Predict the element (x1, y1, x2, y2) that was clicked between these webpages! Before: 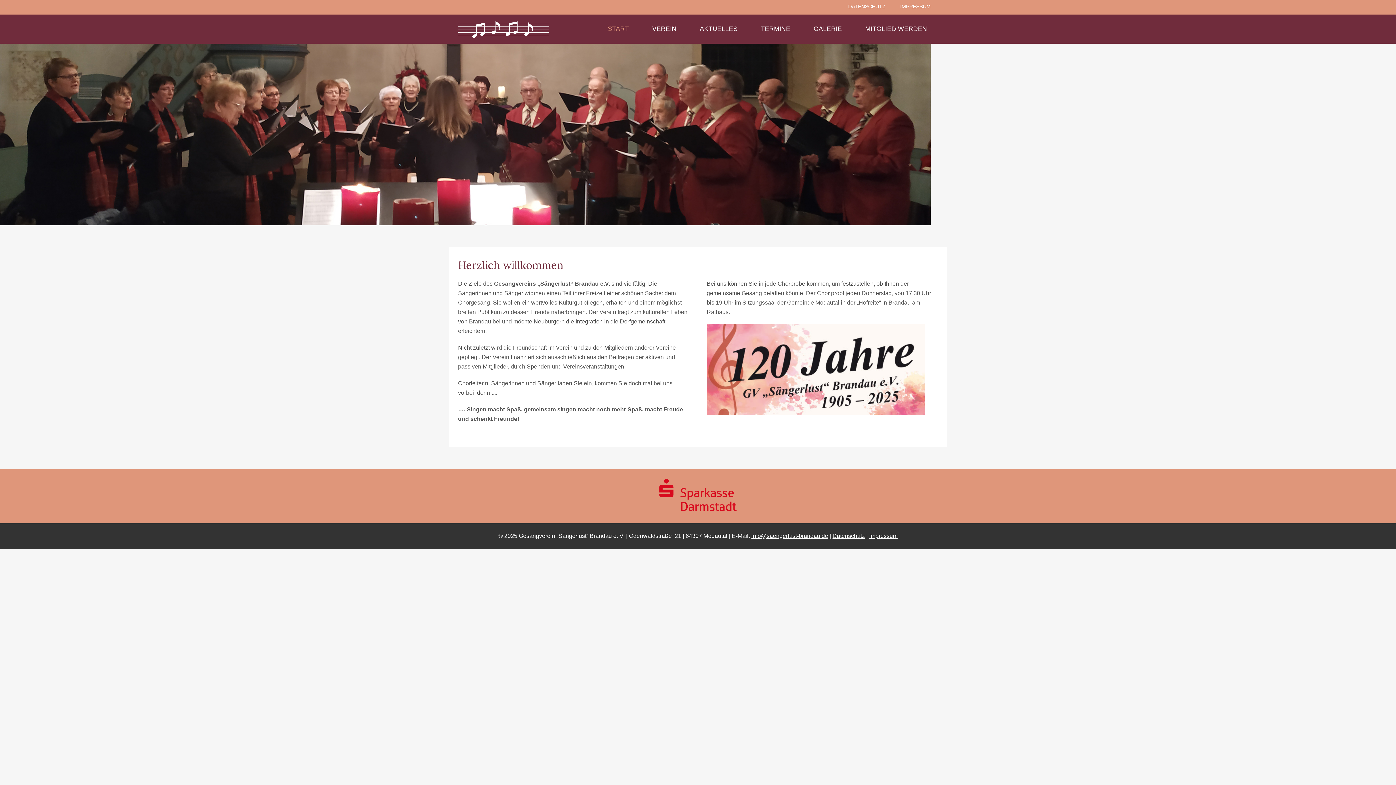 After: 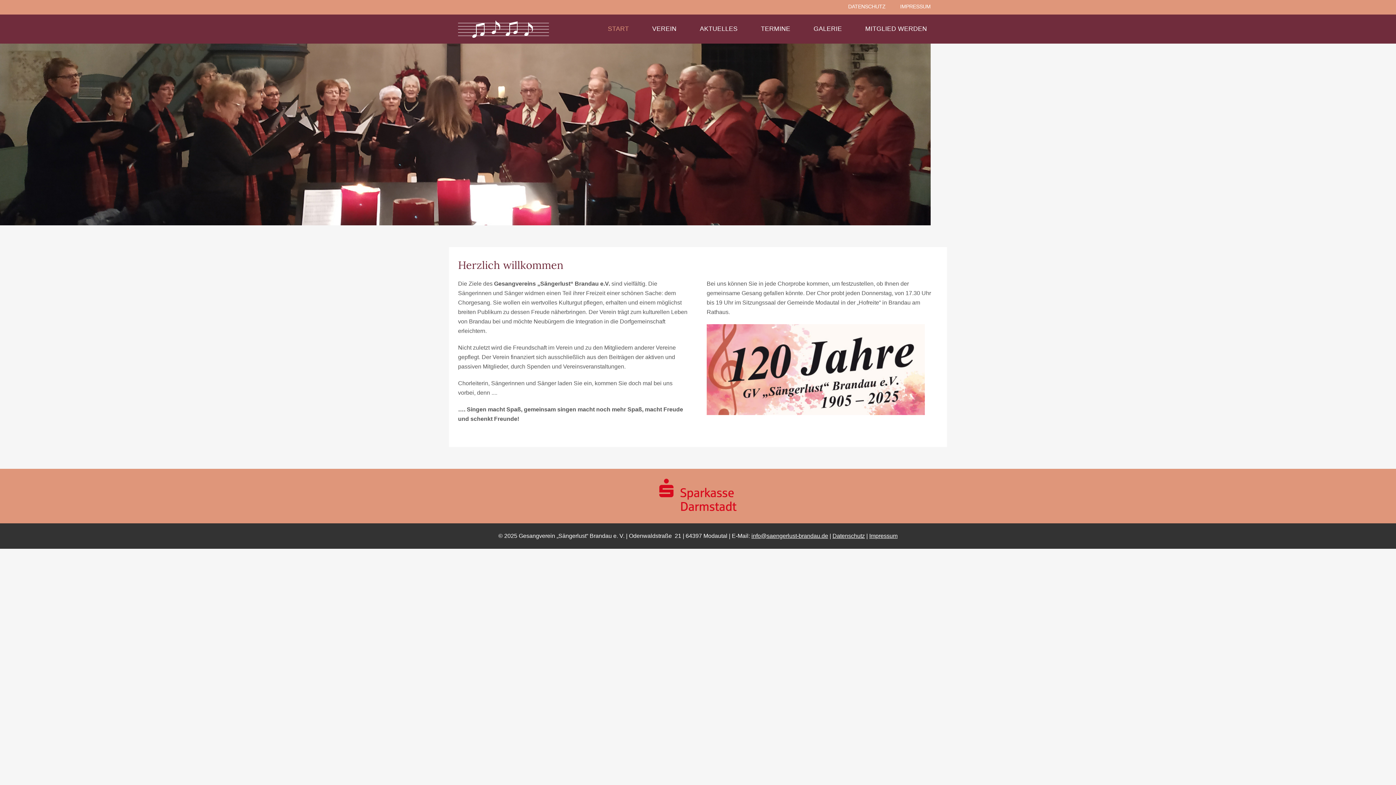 Action: label: info@saengerlust-brandau.de bbox: (751, 533, 828, 539)